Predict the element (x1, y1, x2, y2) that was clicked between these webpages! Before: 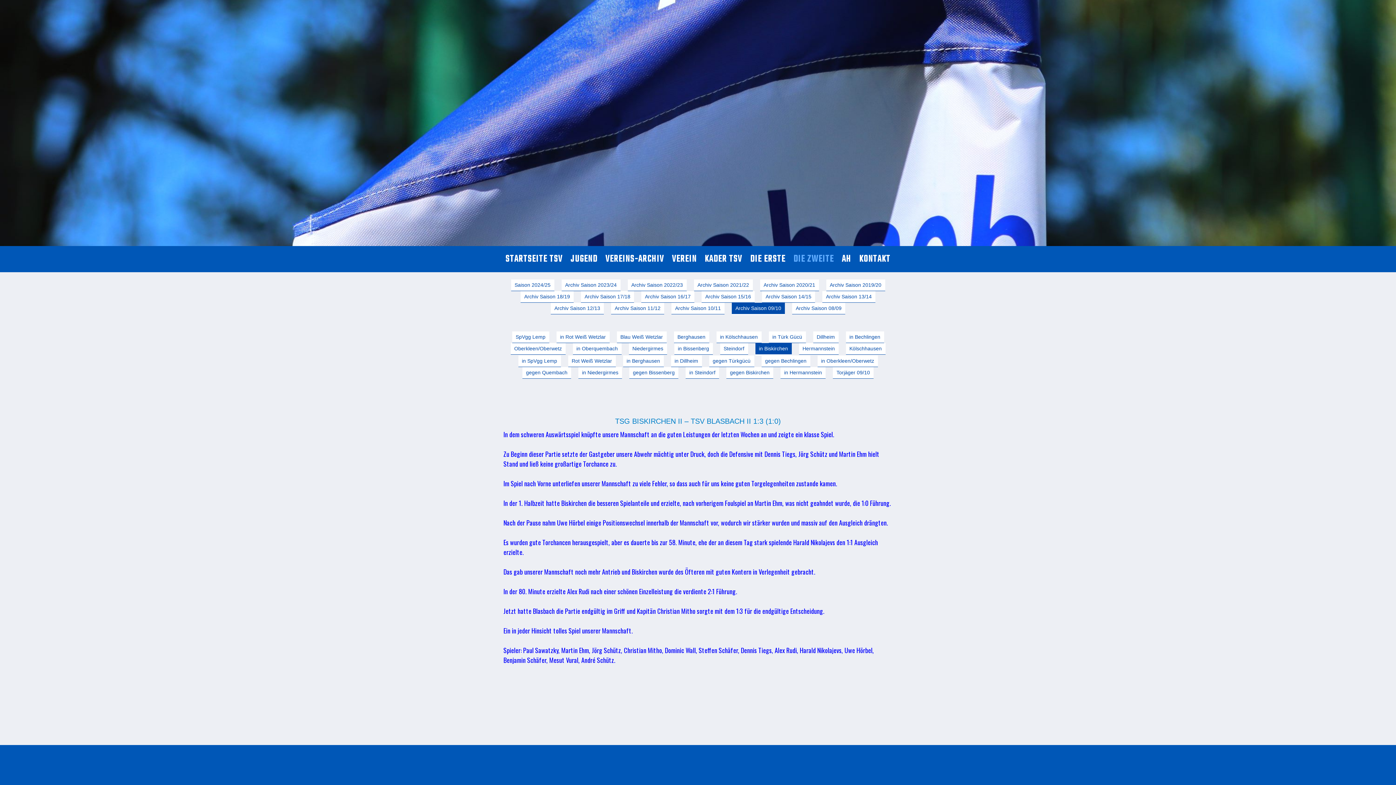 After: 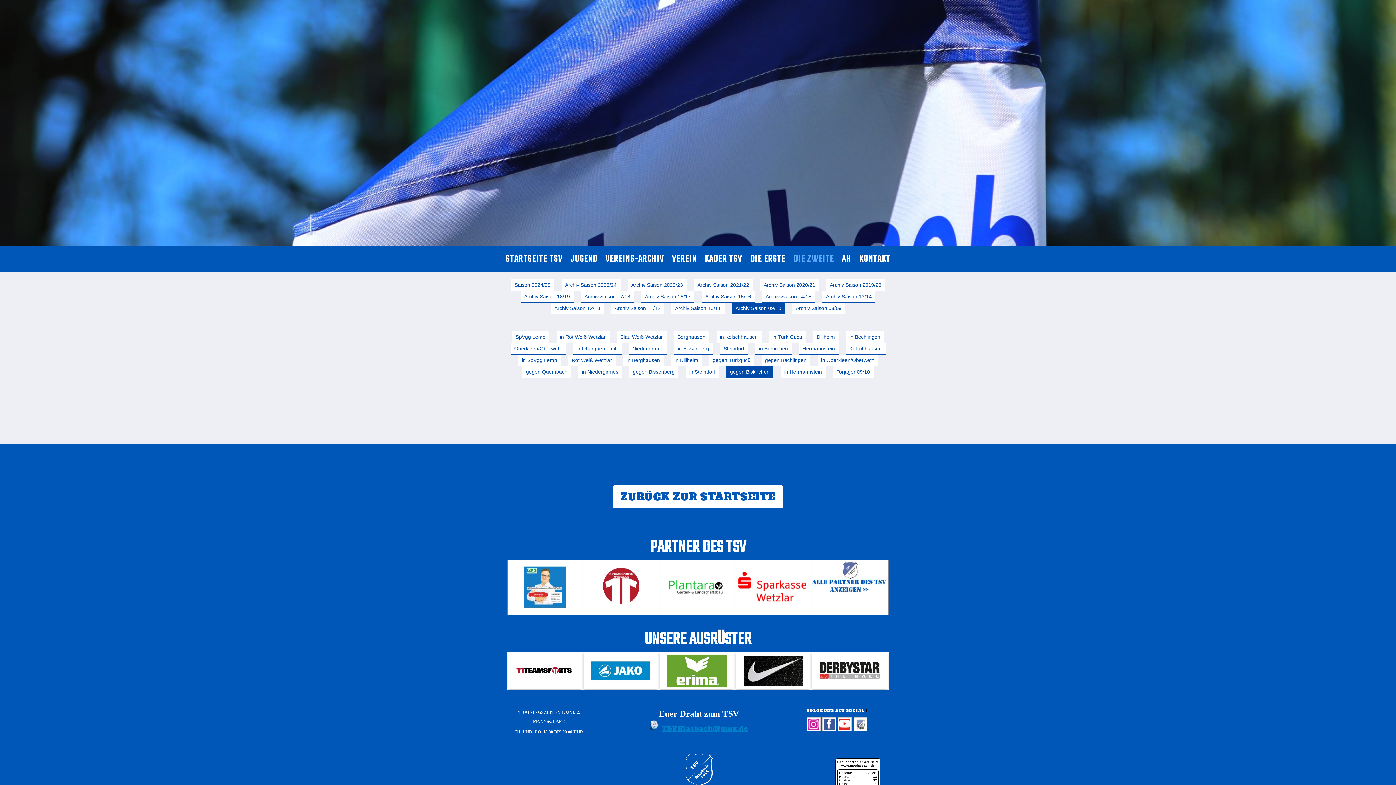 Action: bbox: (726, 367, 773, 378) label: gegen Biskirchen